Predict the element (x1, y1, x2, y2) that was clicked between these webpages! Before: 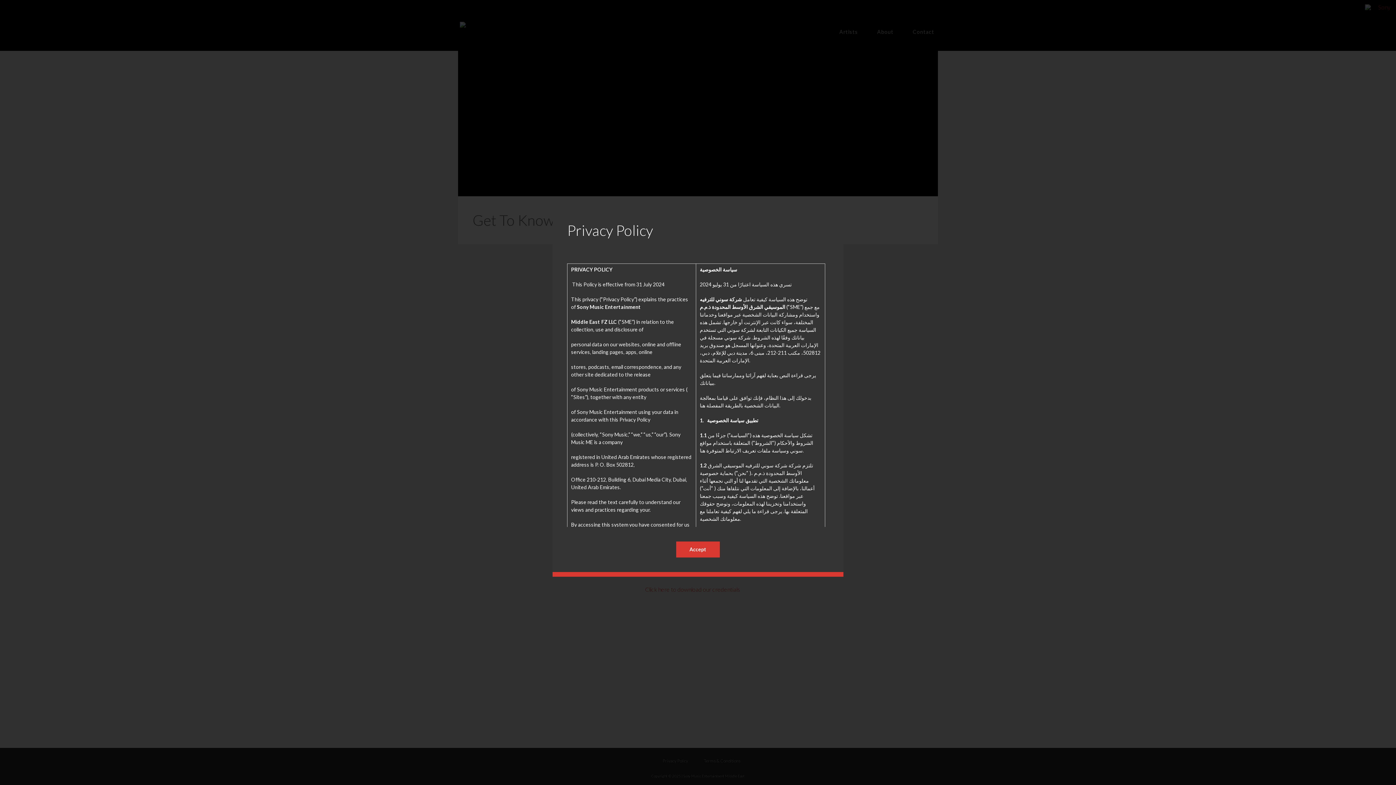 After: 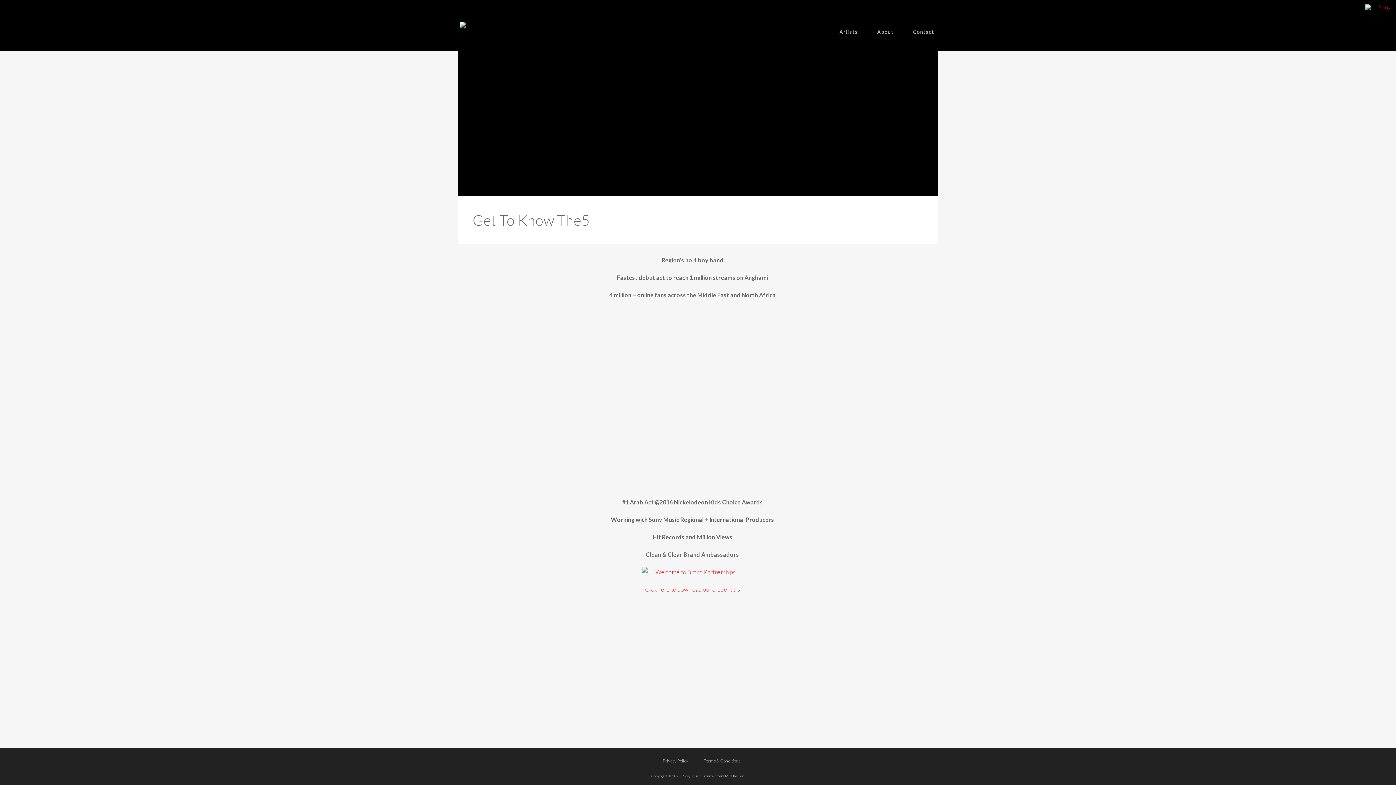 Action: label: Accept bbox: (676, 541, 720, 557)